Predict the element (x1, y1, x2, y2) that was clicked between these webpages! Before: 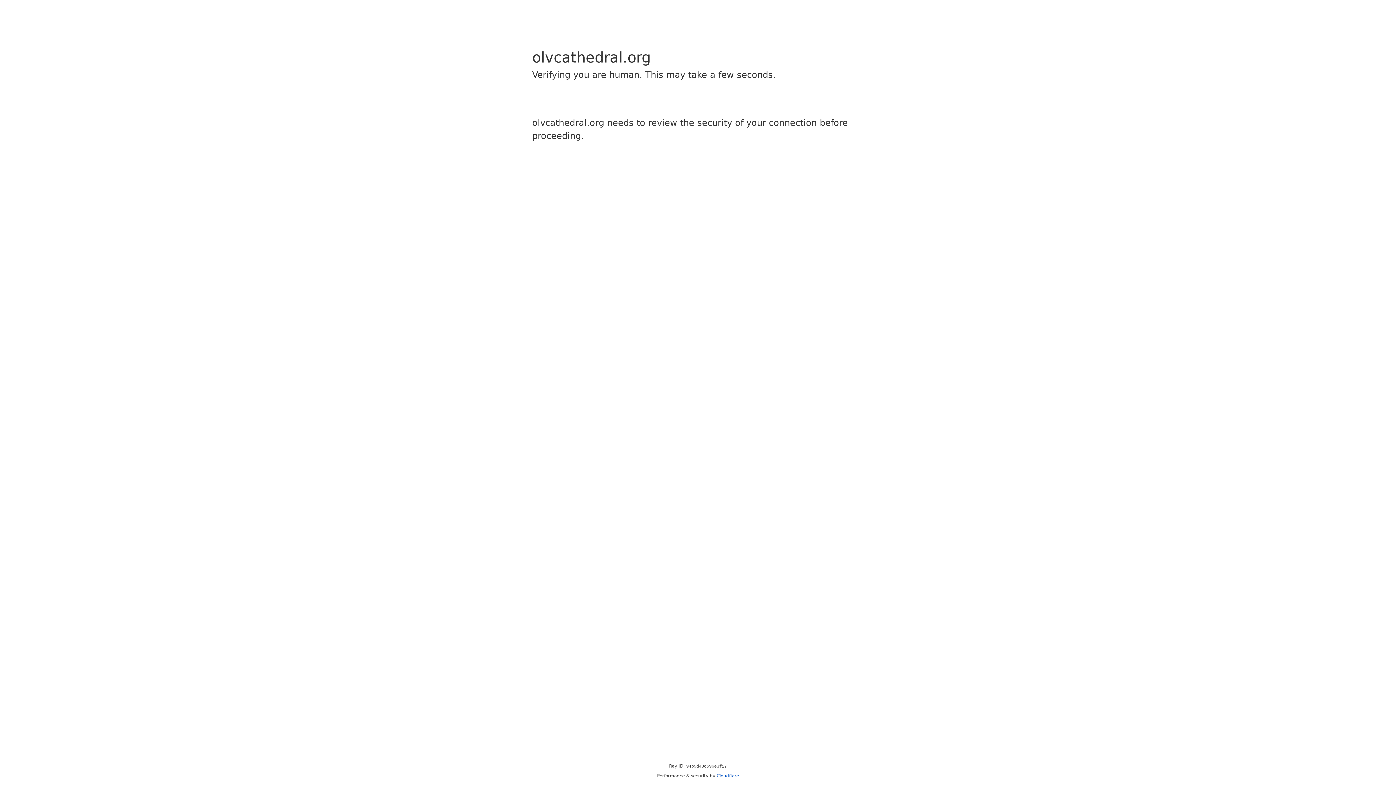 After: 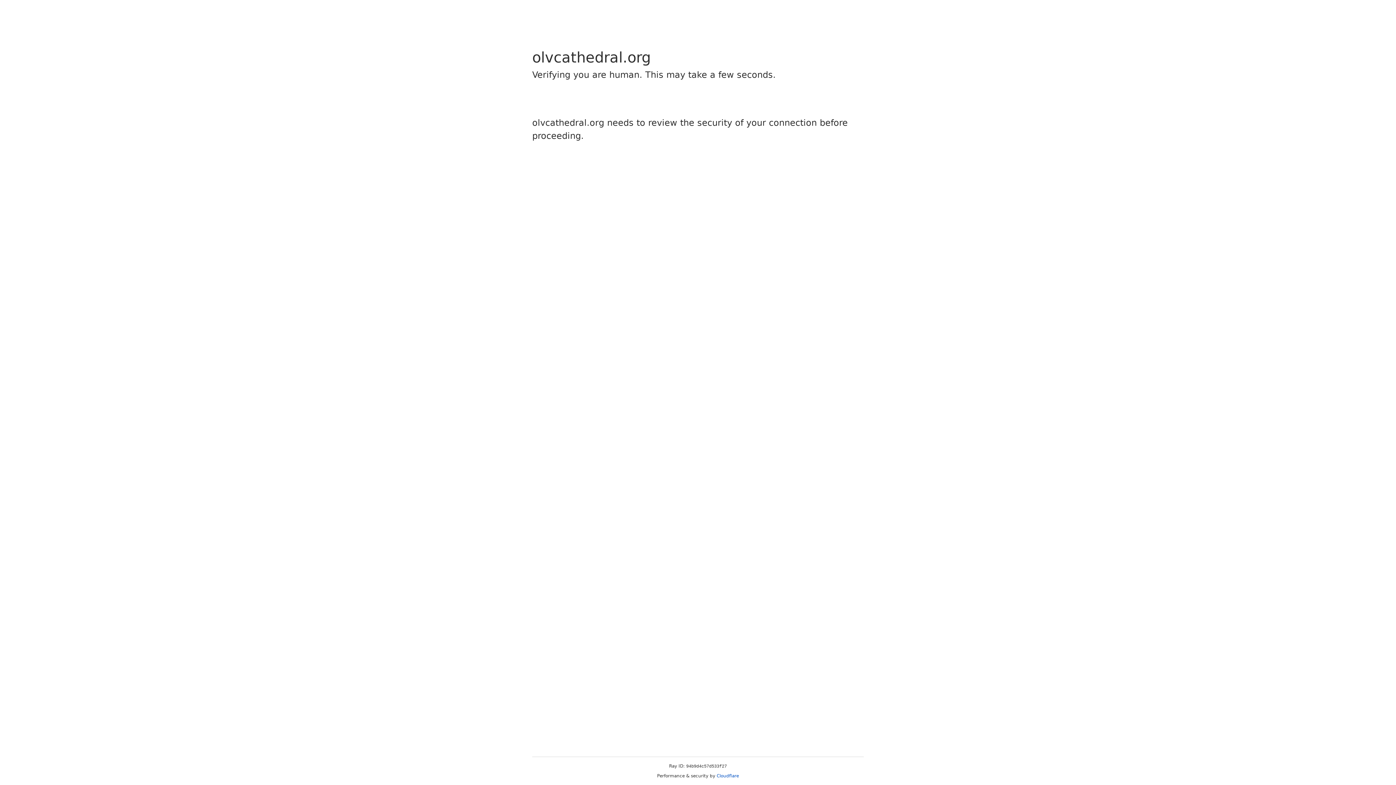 Action: bbox: (716, 773, 739, 778) label: Cloudflare